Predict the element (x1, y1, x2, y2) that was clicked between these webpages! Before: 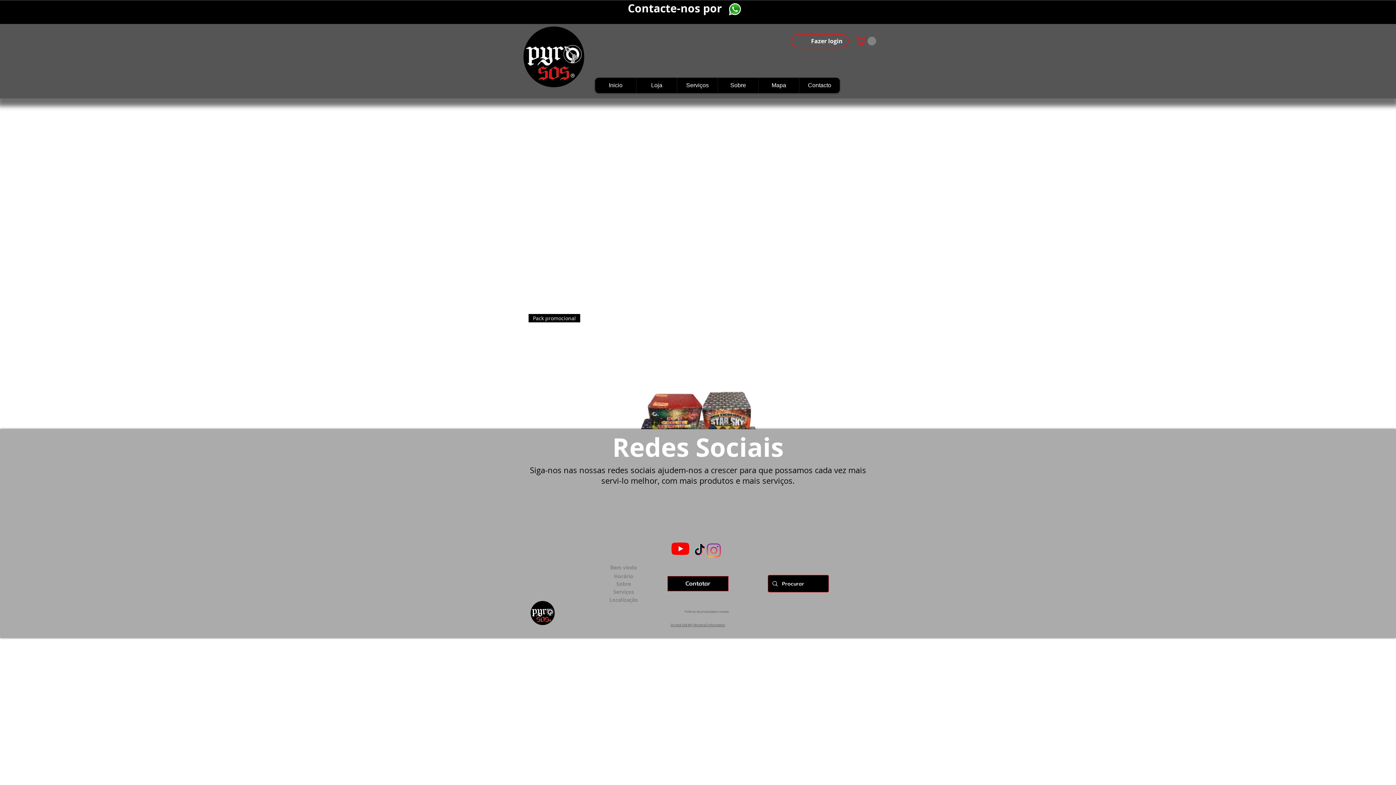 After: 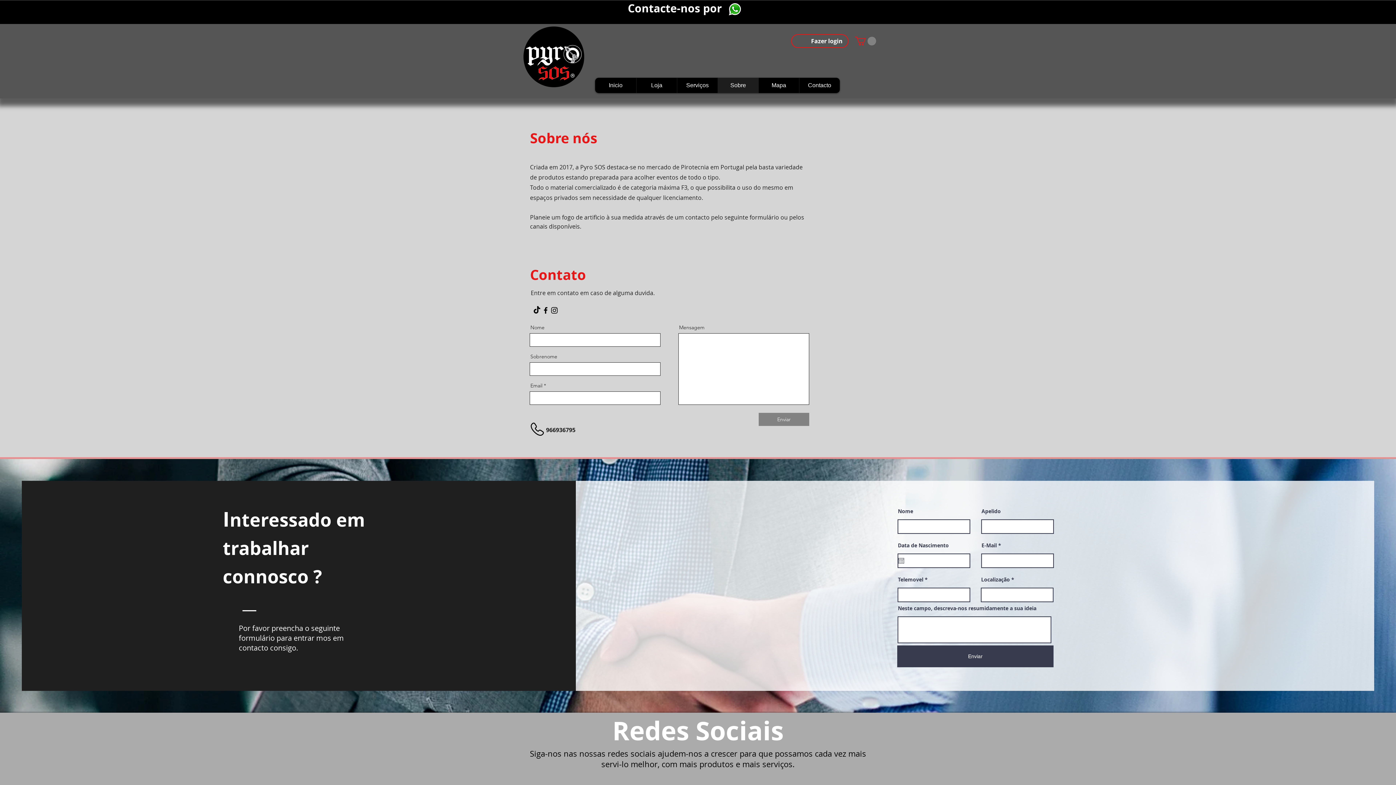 Action: bbox: (606, 580, 641, 587) label: Sobre